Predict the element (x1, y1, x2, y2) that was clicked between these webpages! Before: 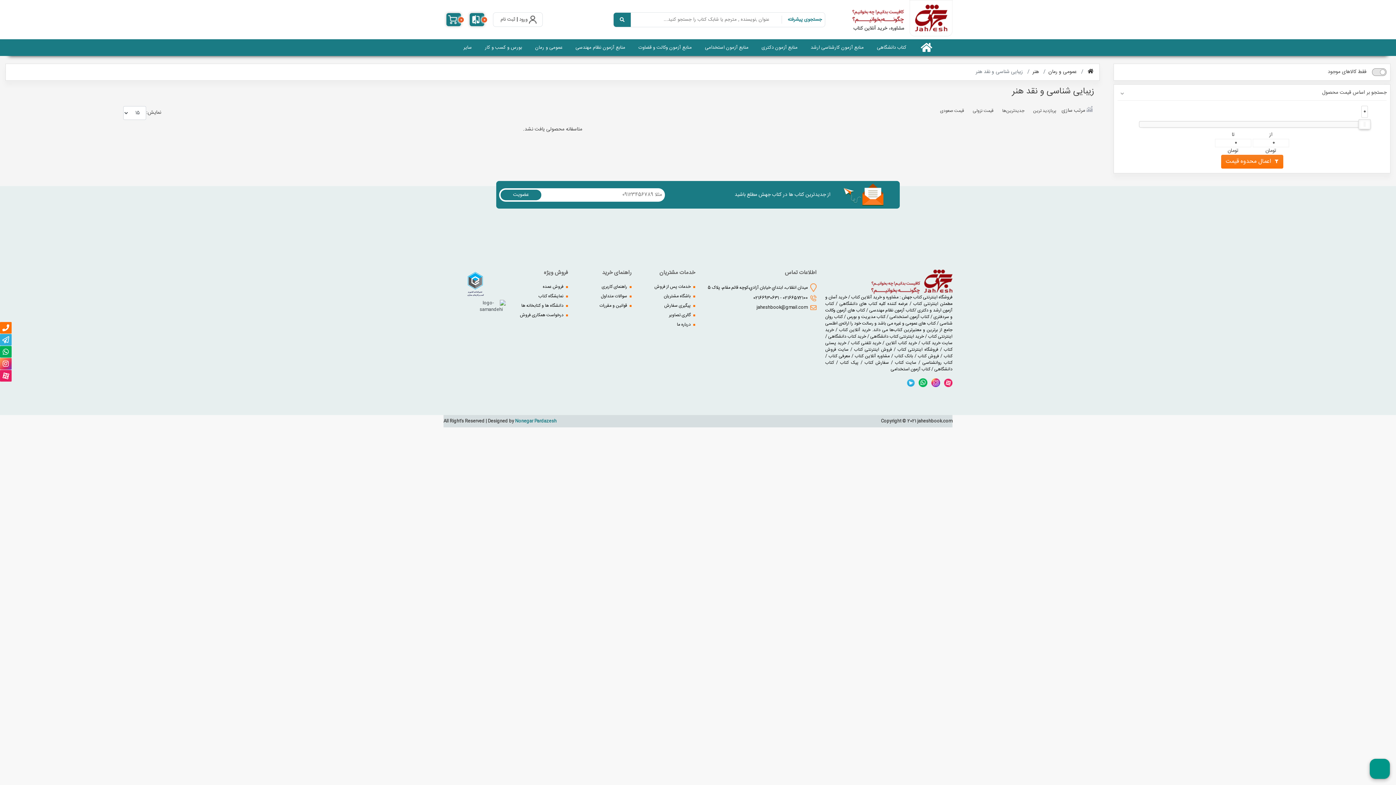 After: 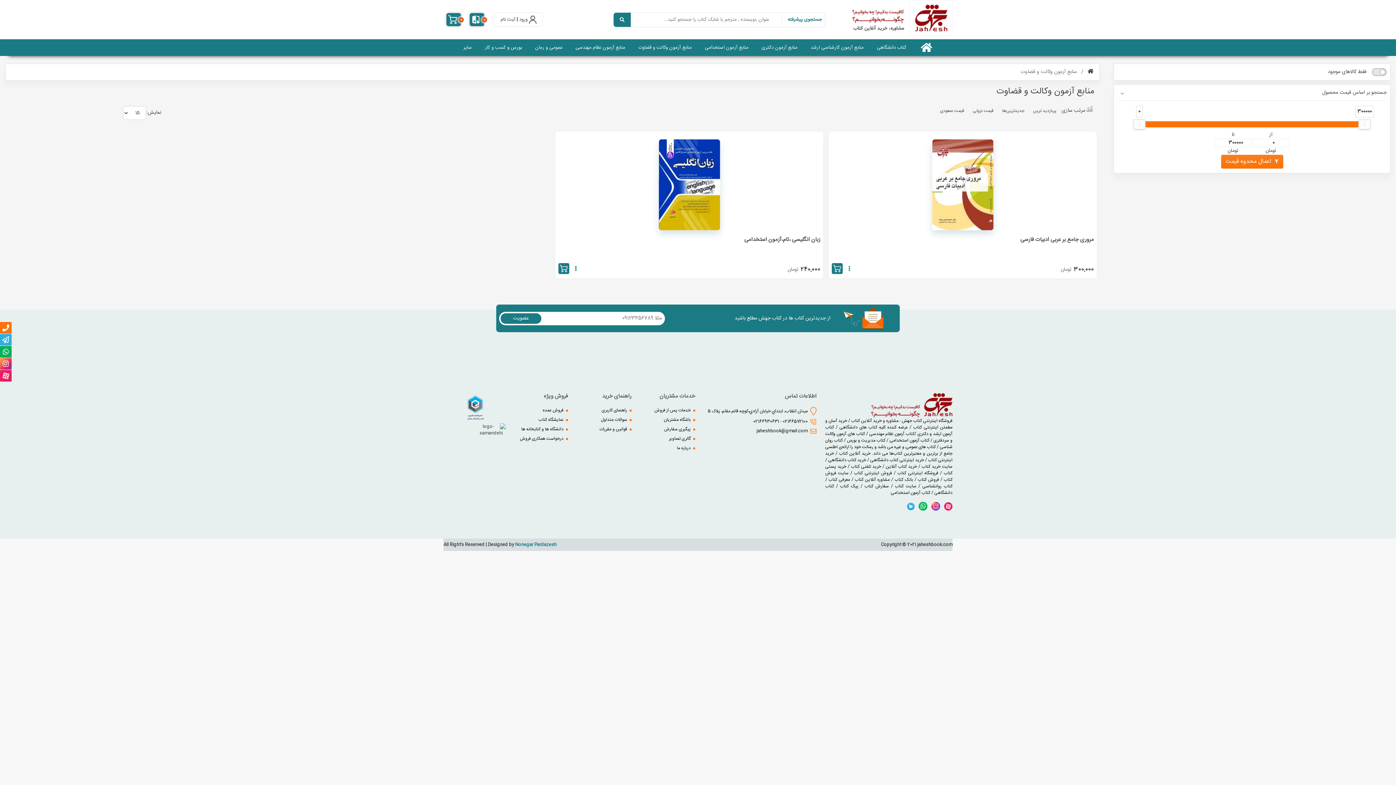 Action: label: منابع آزمون وکالت و قضاوت bbox: (632, 40, 698, 54)